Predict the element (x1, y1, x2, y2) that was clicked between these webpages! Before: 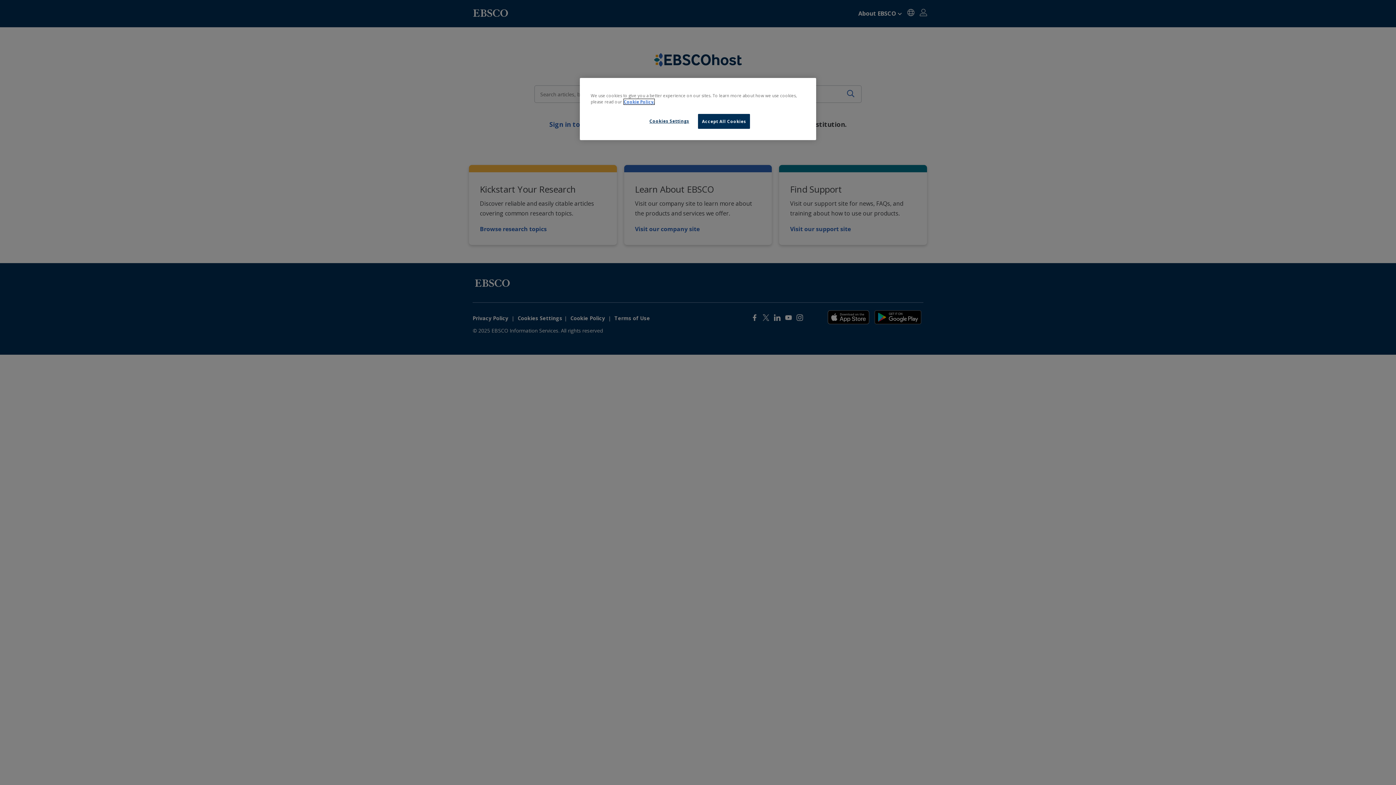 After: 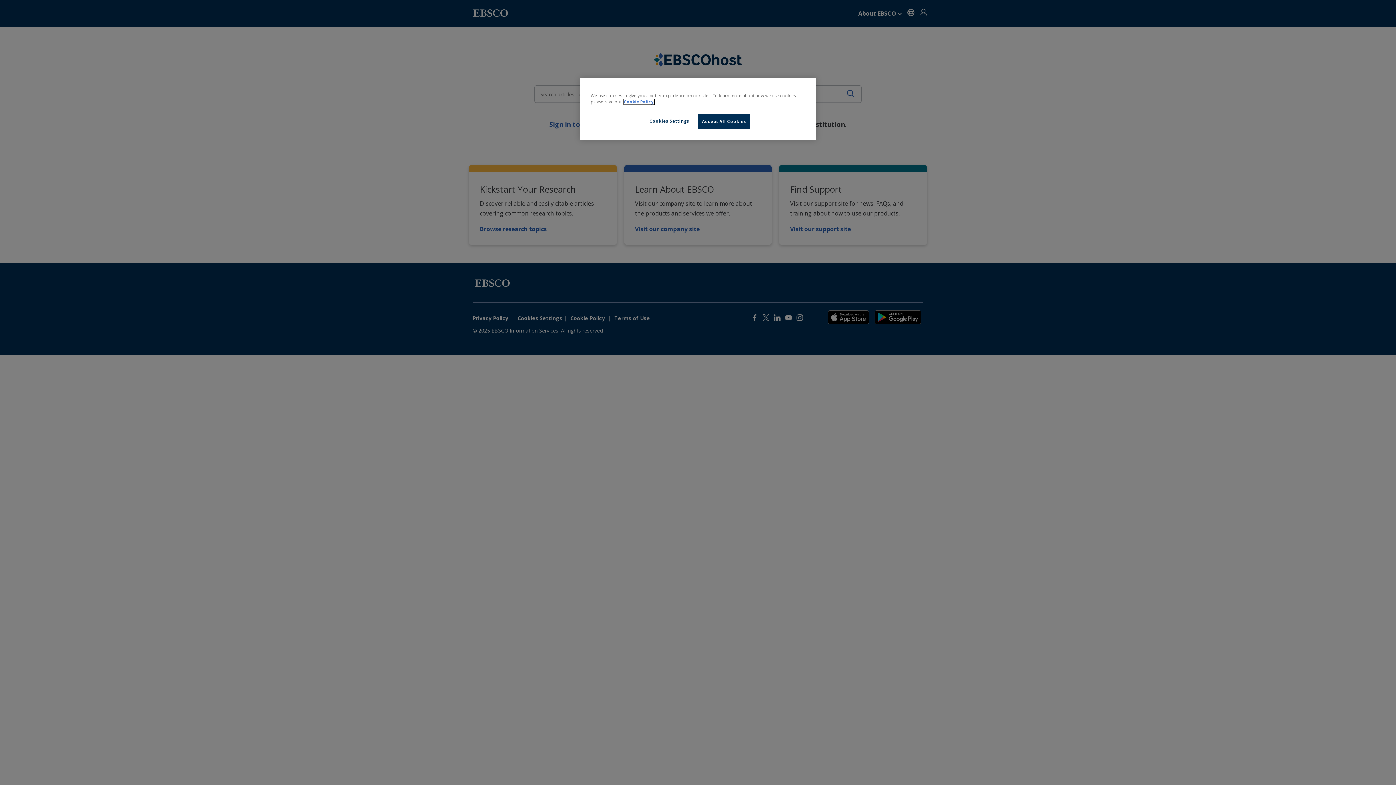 Action: bbox: (624, 99, 654, 104) label: More information about our cookies, opens in a new tab